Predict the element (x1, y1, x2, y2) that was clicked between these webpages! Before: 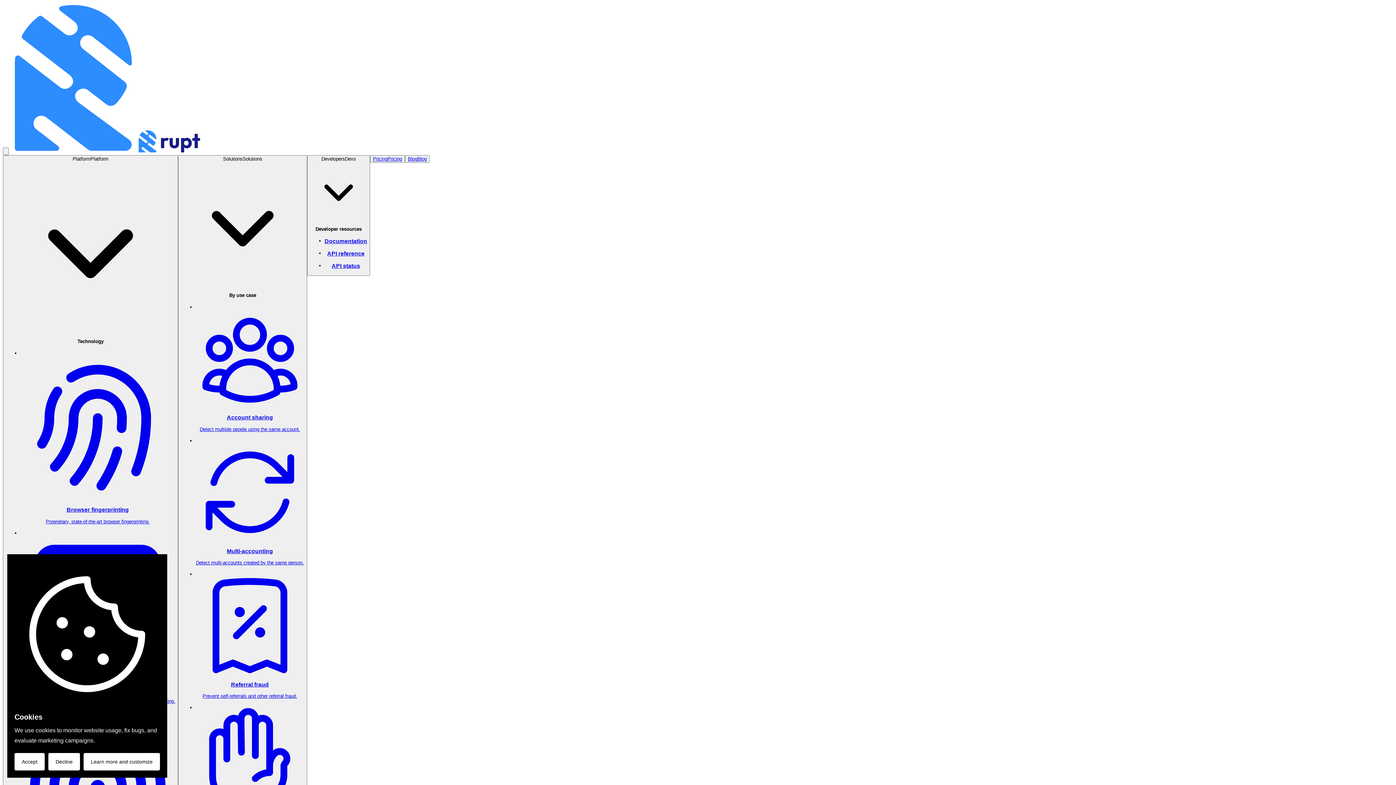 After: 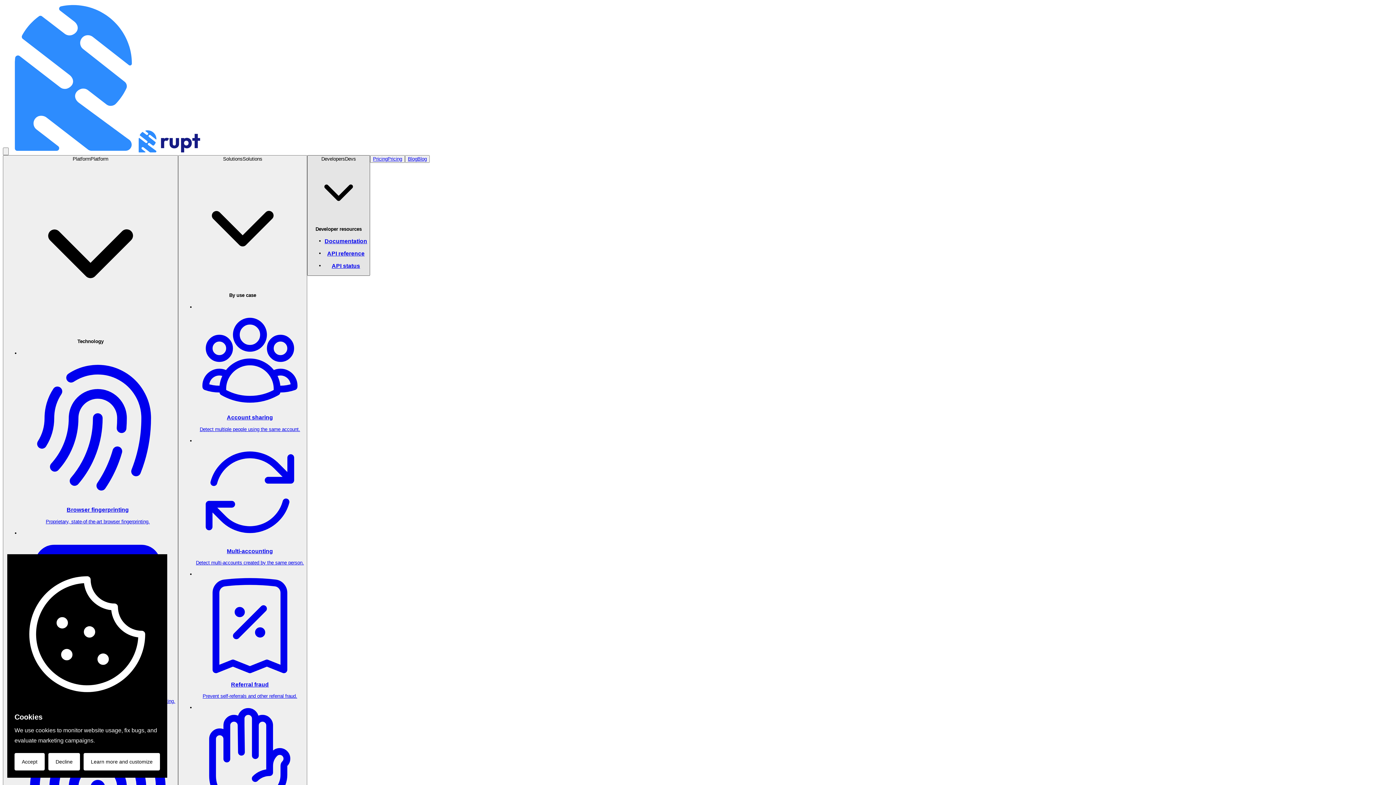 Action: bbox: (324, 232, 367, 250) label: Documentation